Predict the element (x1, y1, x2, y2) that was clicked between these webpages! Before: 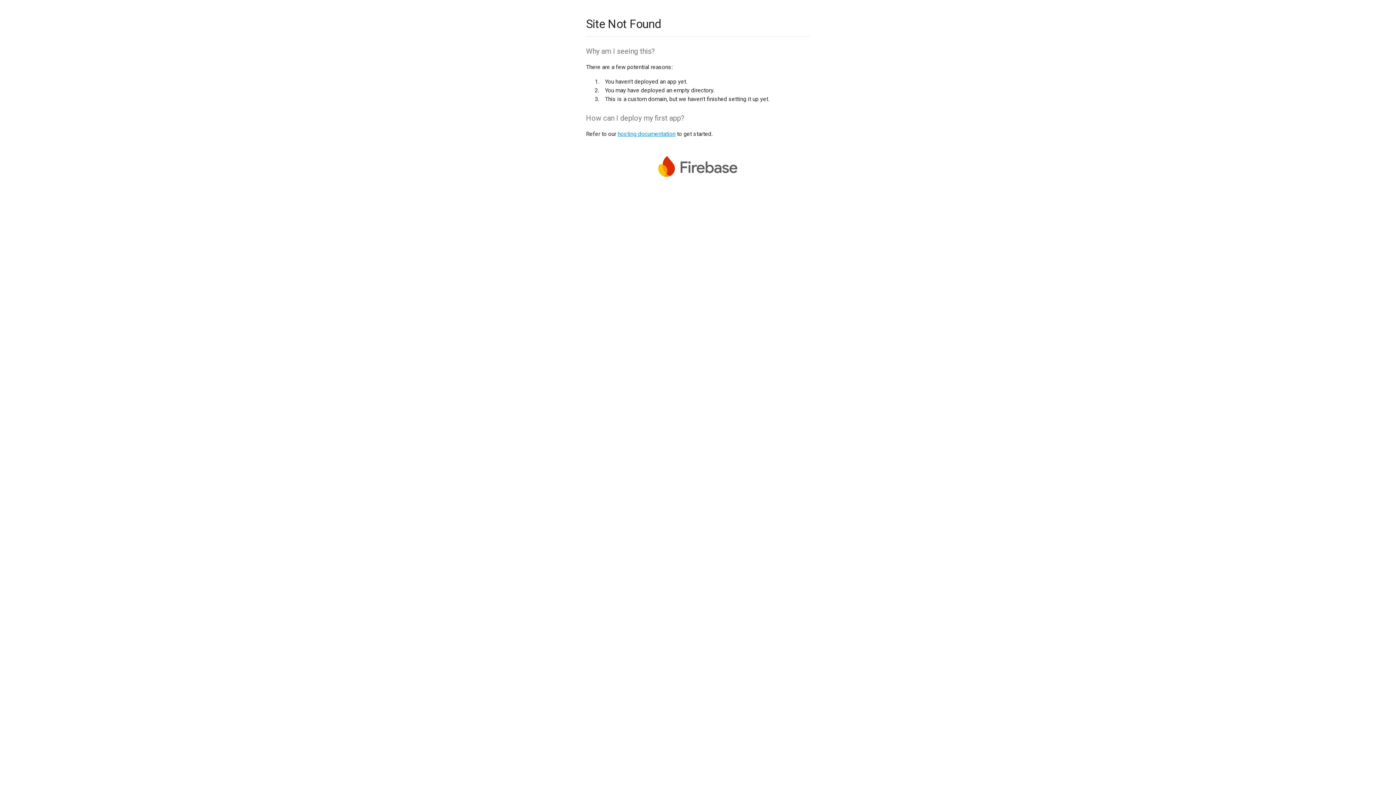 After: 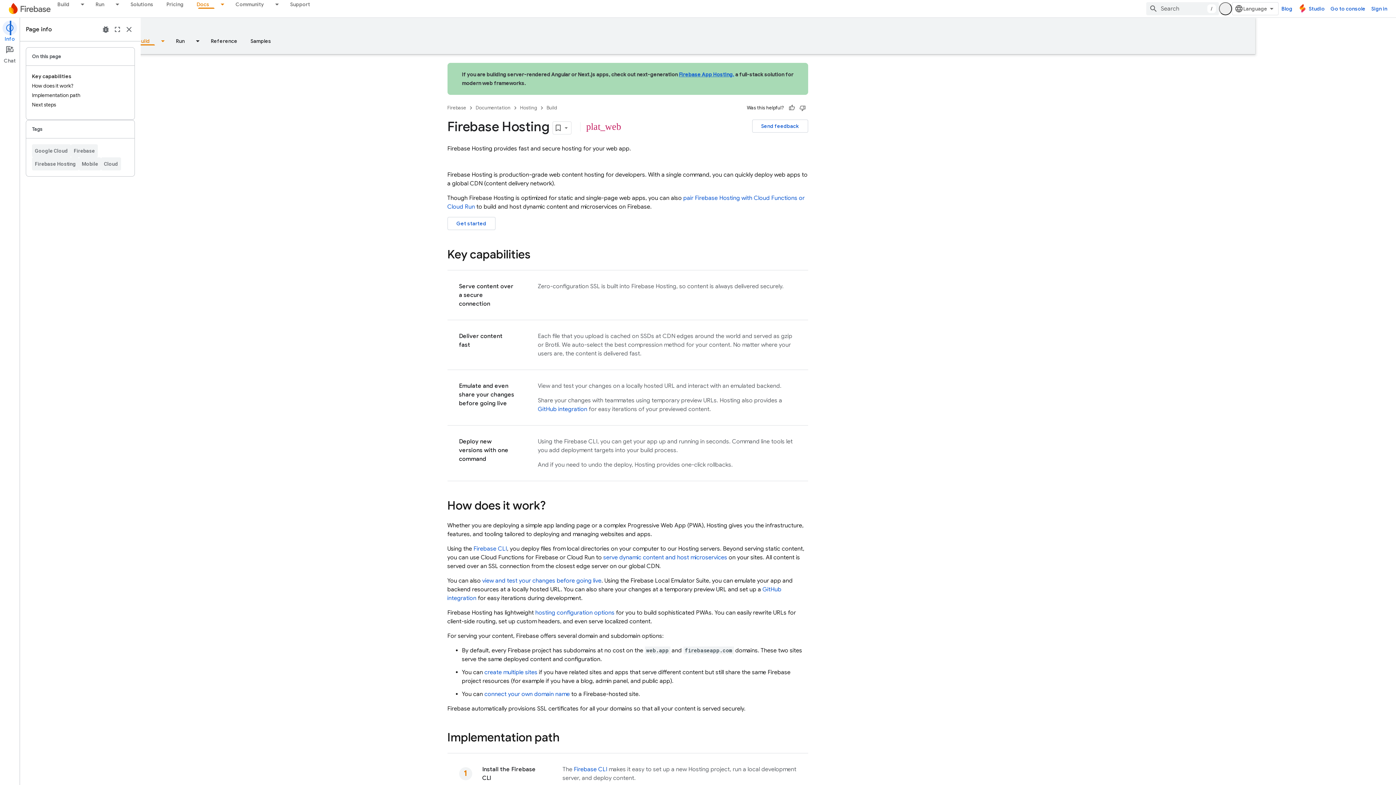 Action: bbox: (617, 130, 675, 137) label: hosting documentation